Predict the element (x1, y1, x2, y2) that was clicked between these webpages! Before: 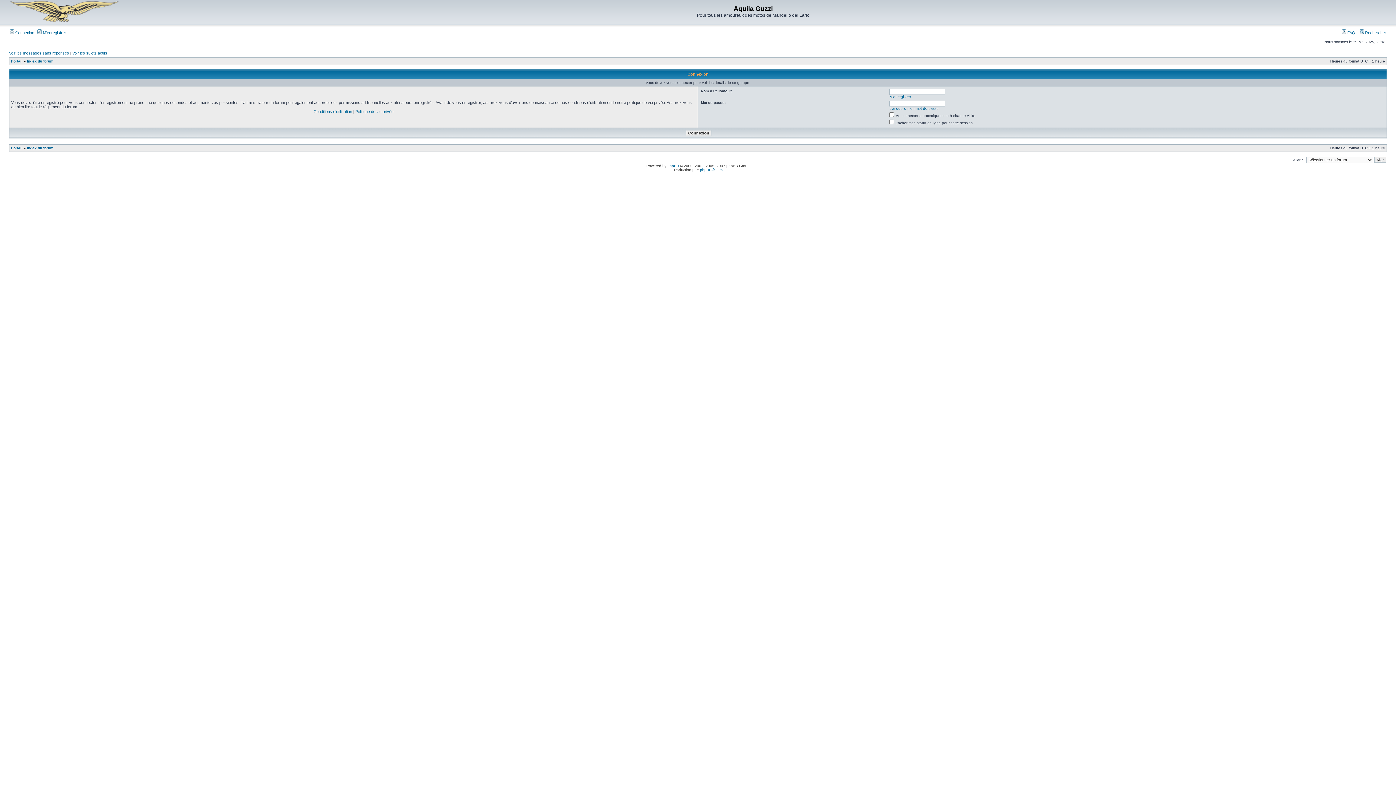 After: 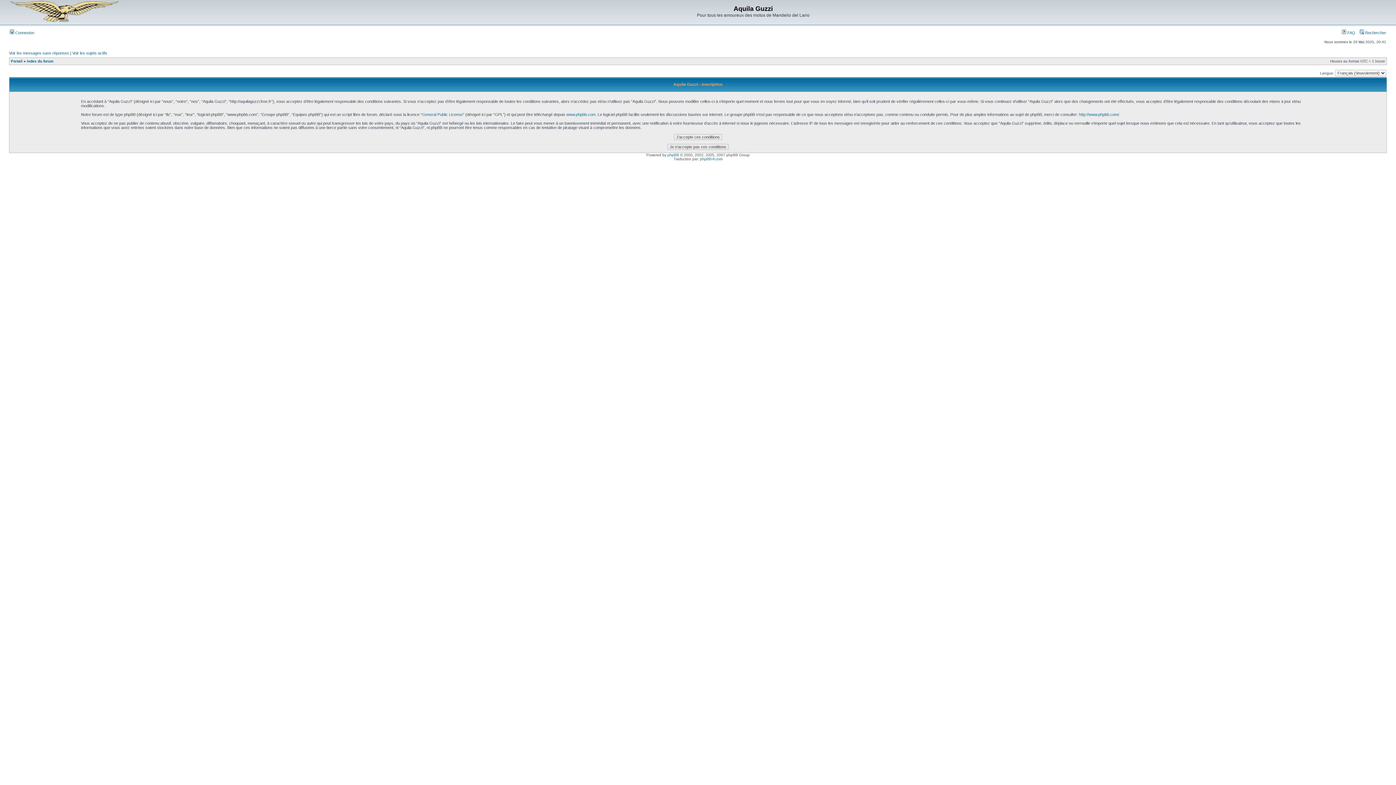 Action: label:  M’enregistrer bbox: (37, 30, 66, 34)